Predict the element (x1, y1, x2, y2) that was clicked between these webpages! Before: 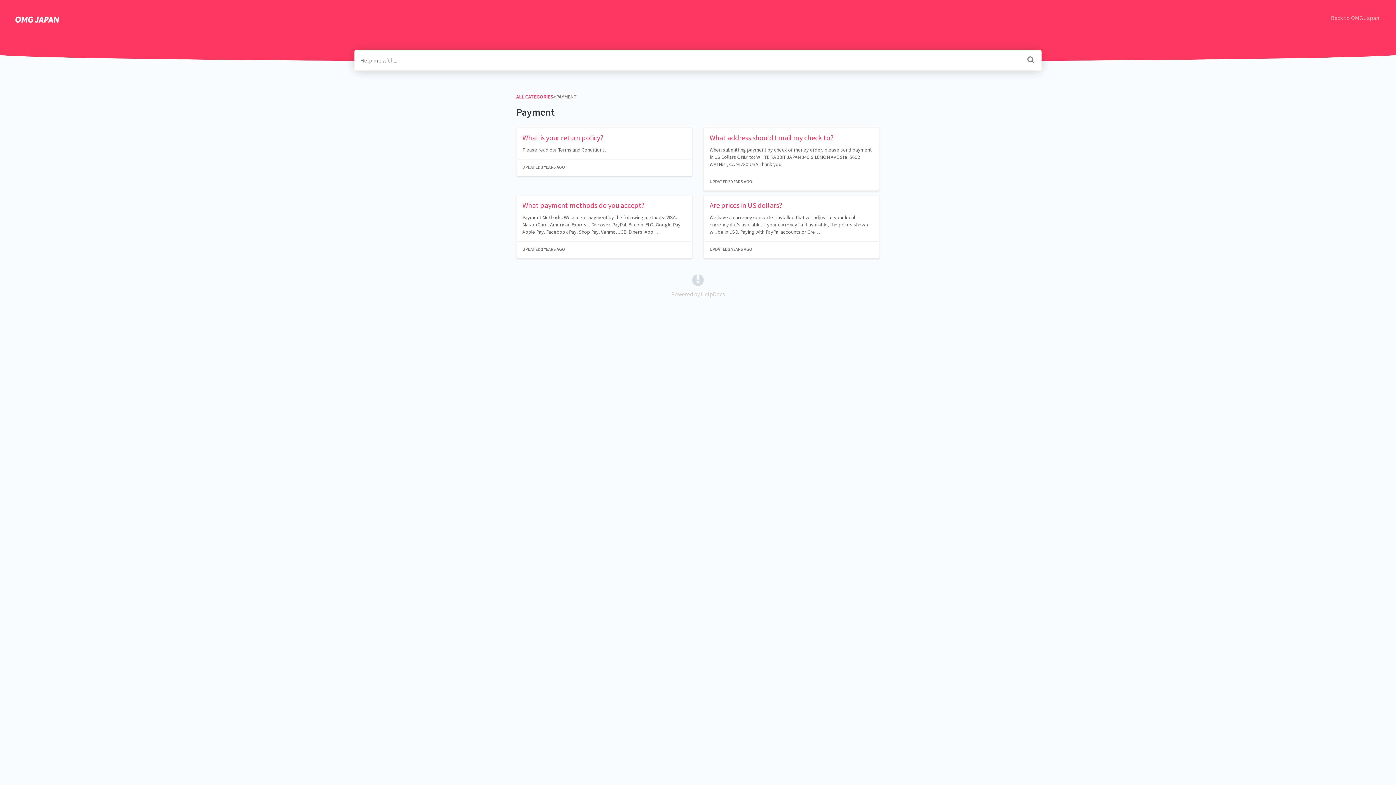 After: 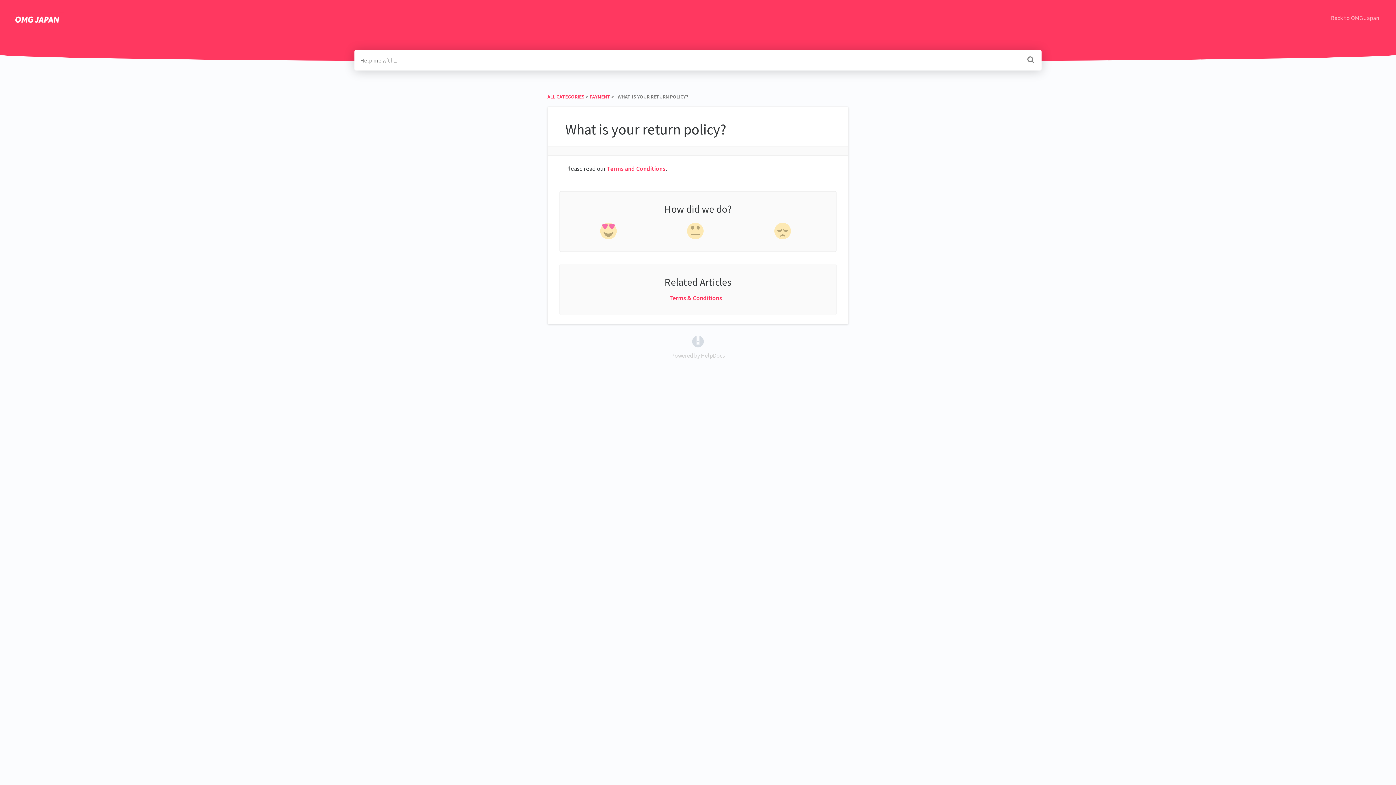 Action: label: What is your return policy?

Please read our Terms and Conditions.

UPDATED 3 YEARS AGO bbox: (516, 127, 692, 176)